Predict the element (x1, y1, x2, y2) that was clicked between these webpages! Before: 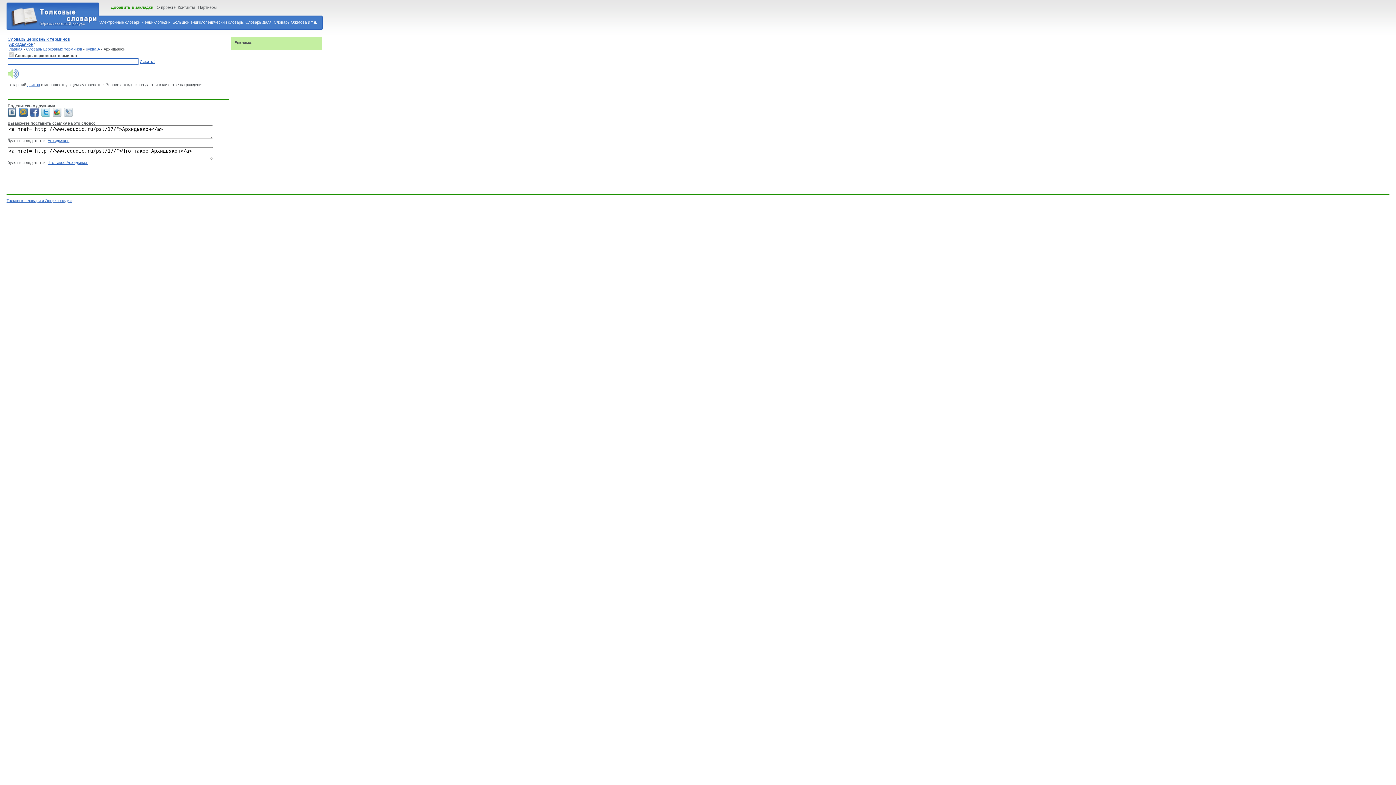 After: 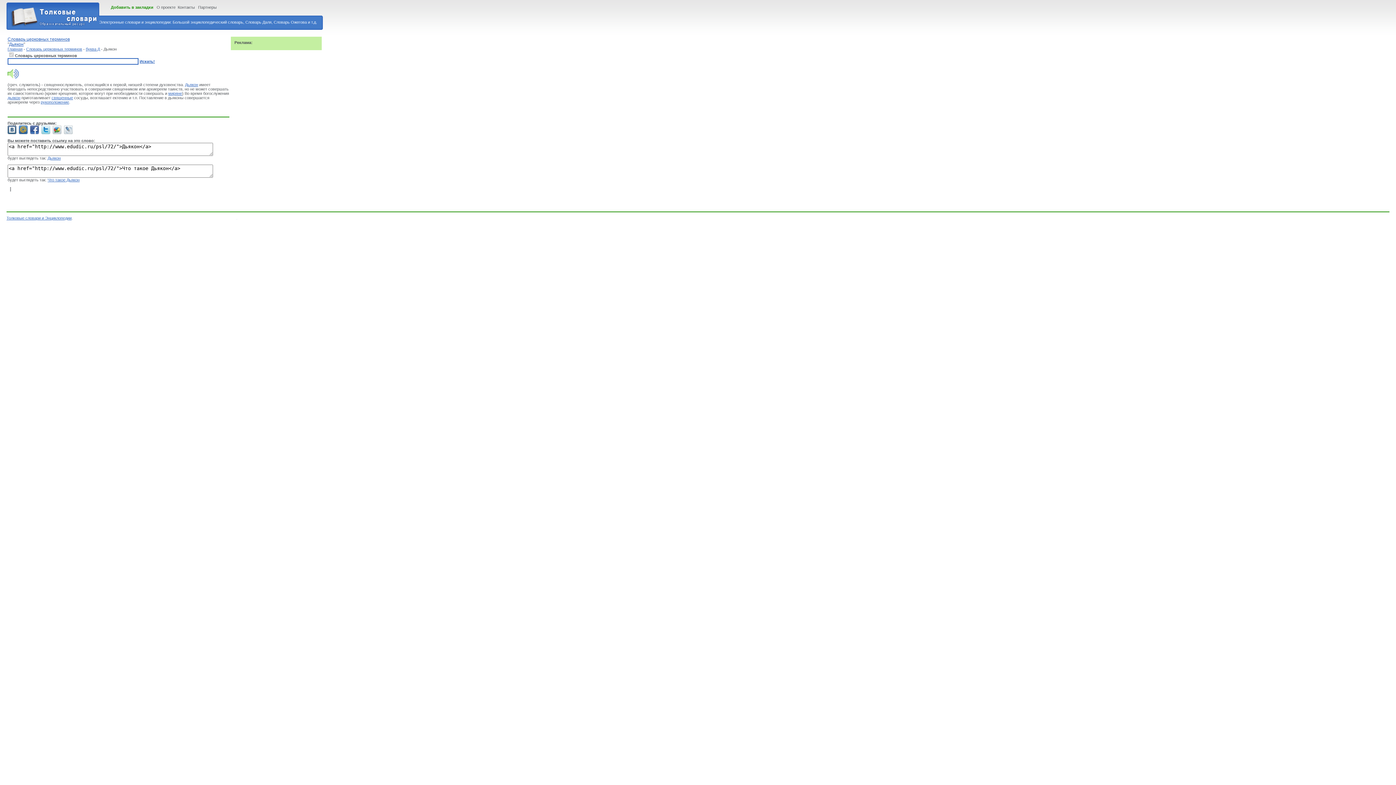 Action: label: дьякон bbox: (27, 82, 40, 86)